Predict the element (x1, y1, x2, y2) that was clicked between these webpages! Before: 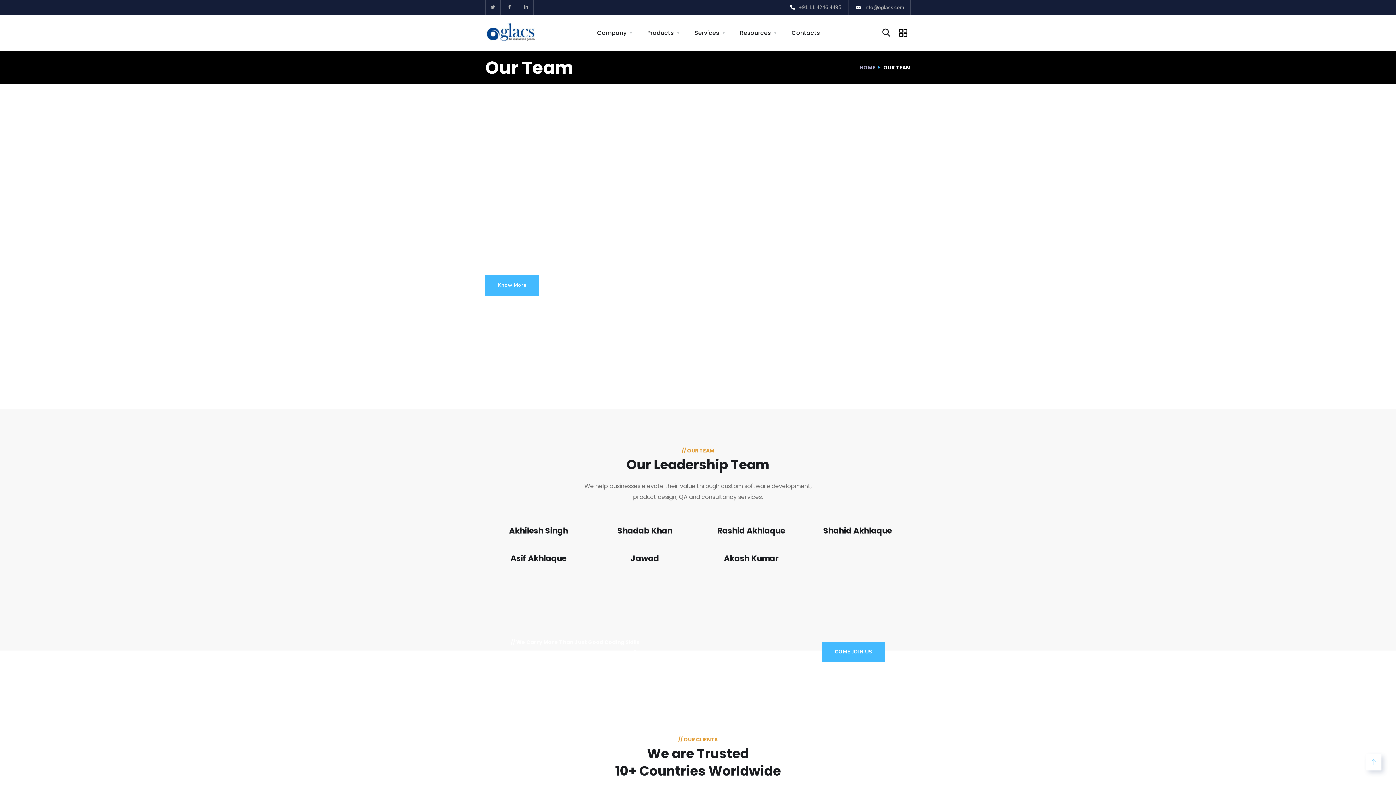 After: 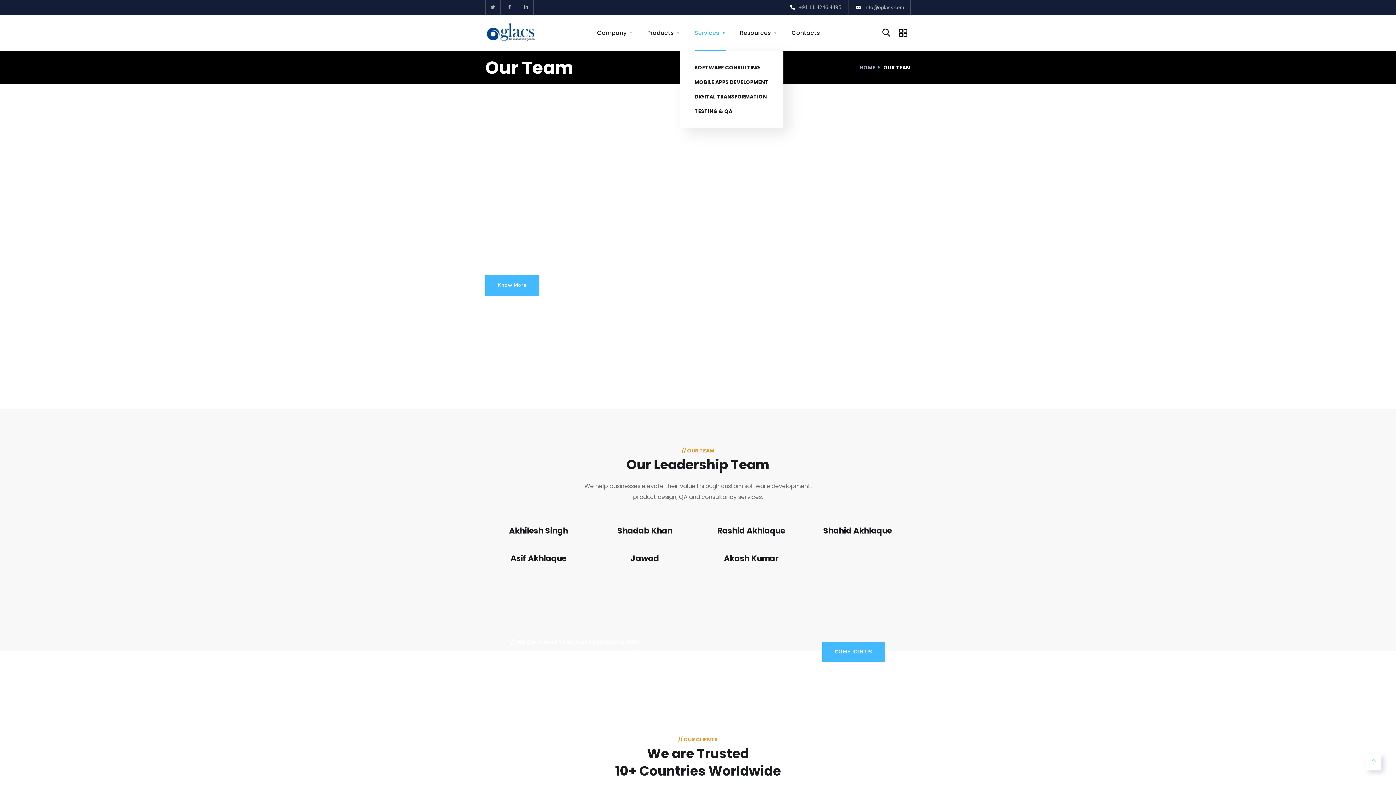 Action: bbox: (694, 14, 725, 50) label: Services